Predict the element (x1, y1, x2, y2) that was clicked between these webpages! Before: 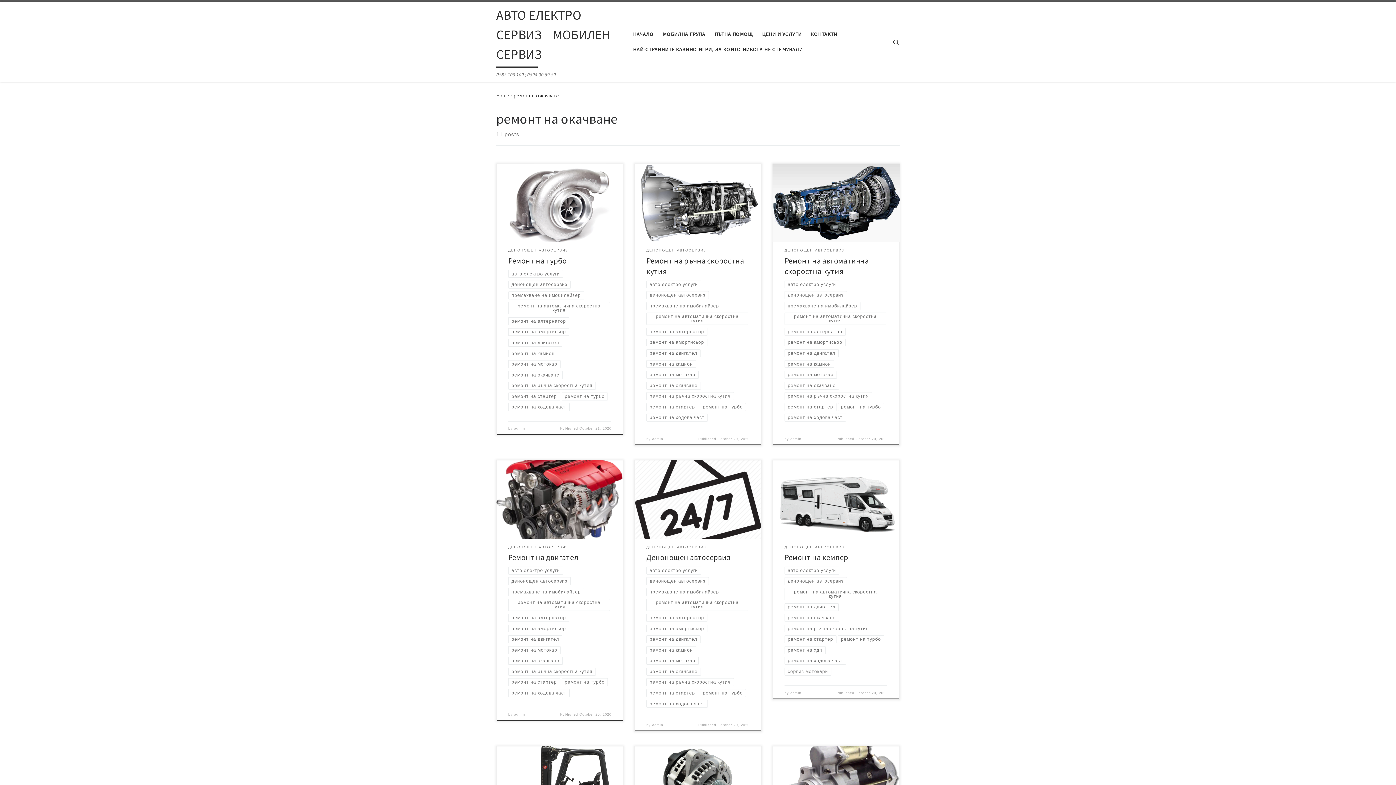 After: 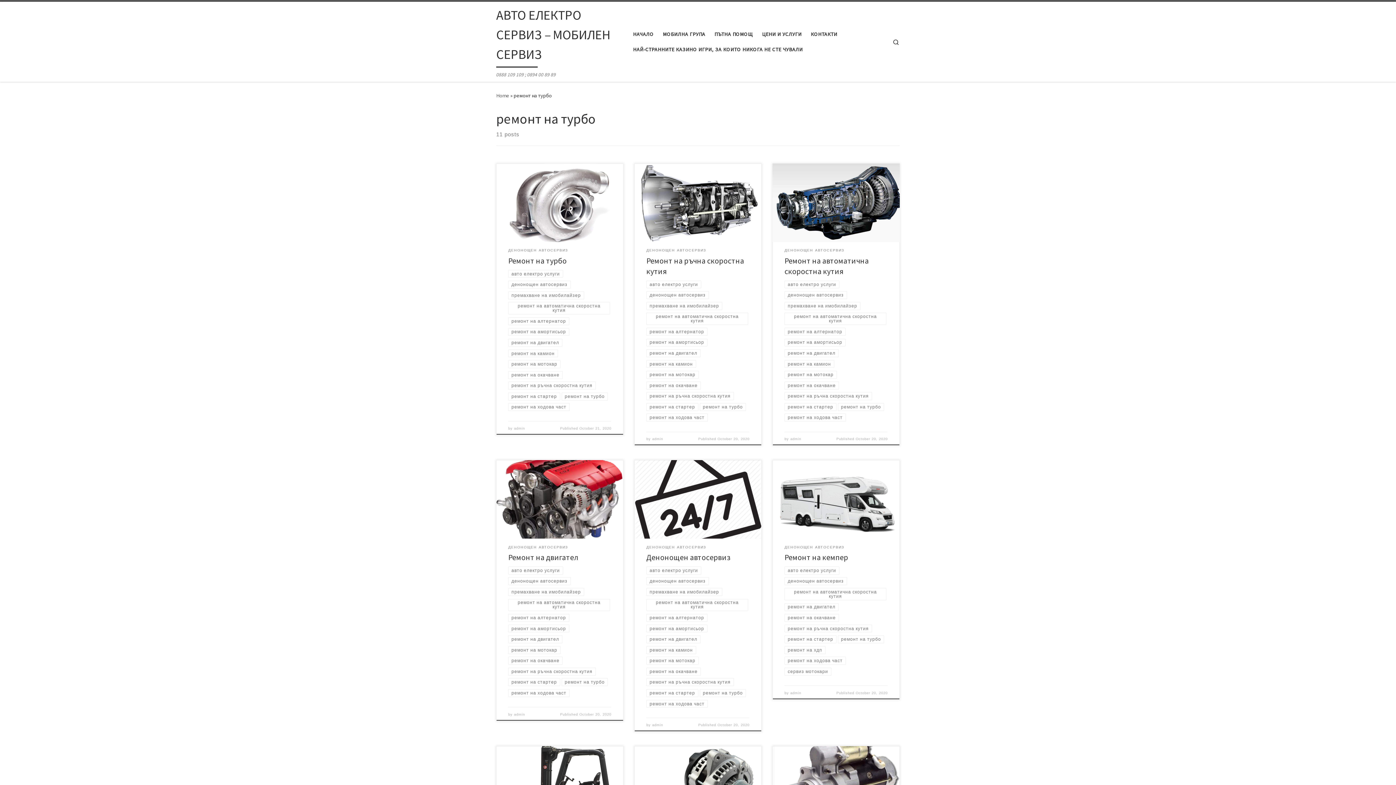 Action: bbox: (561, 392, 608, 400) label: ремонт на турбо